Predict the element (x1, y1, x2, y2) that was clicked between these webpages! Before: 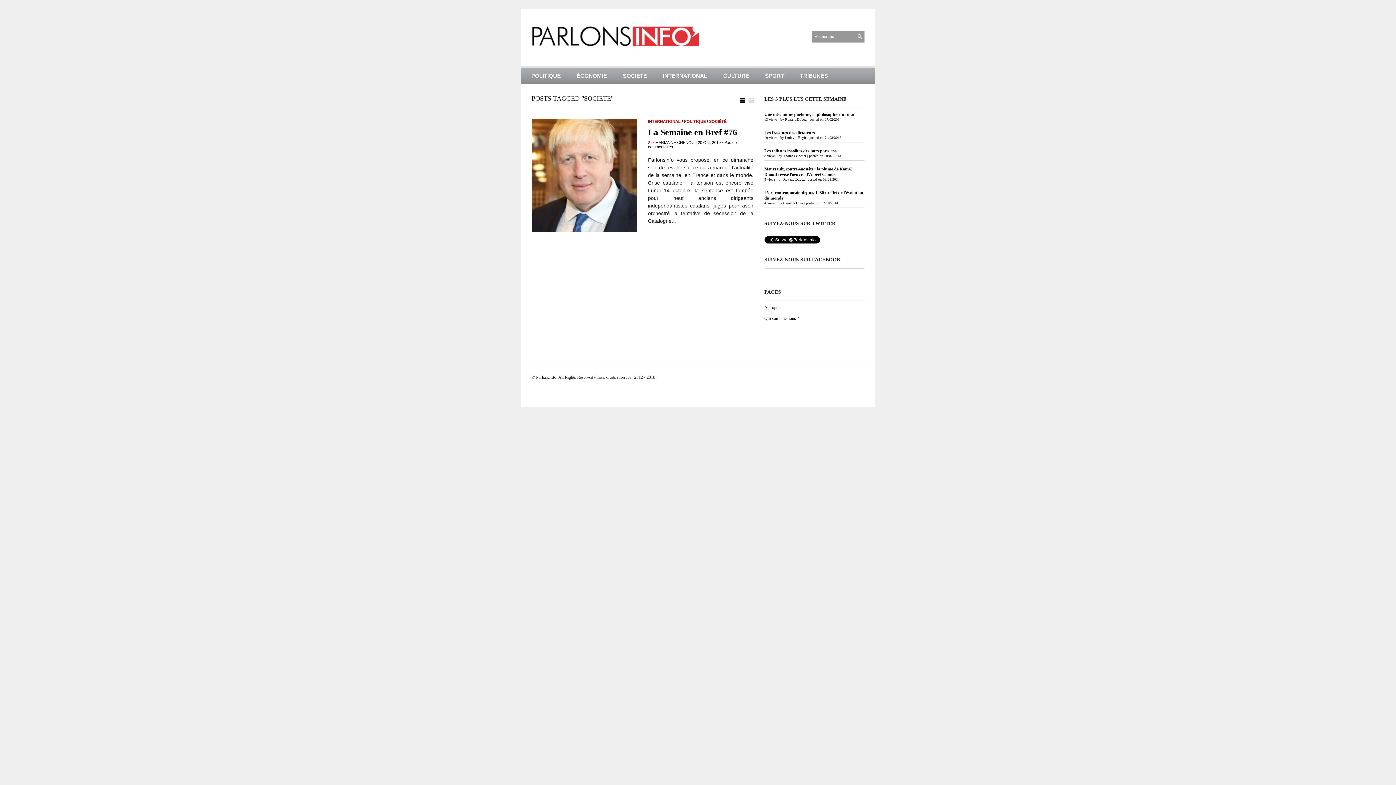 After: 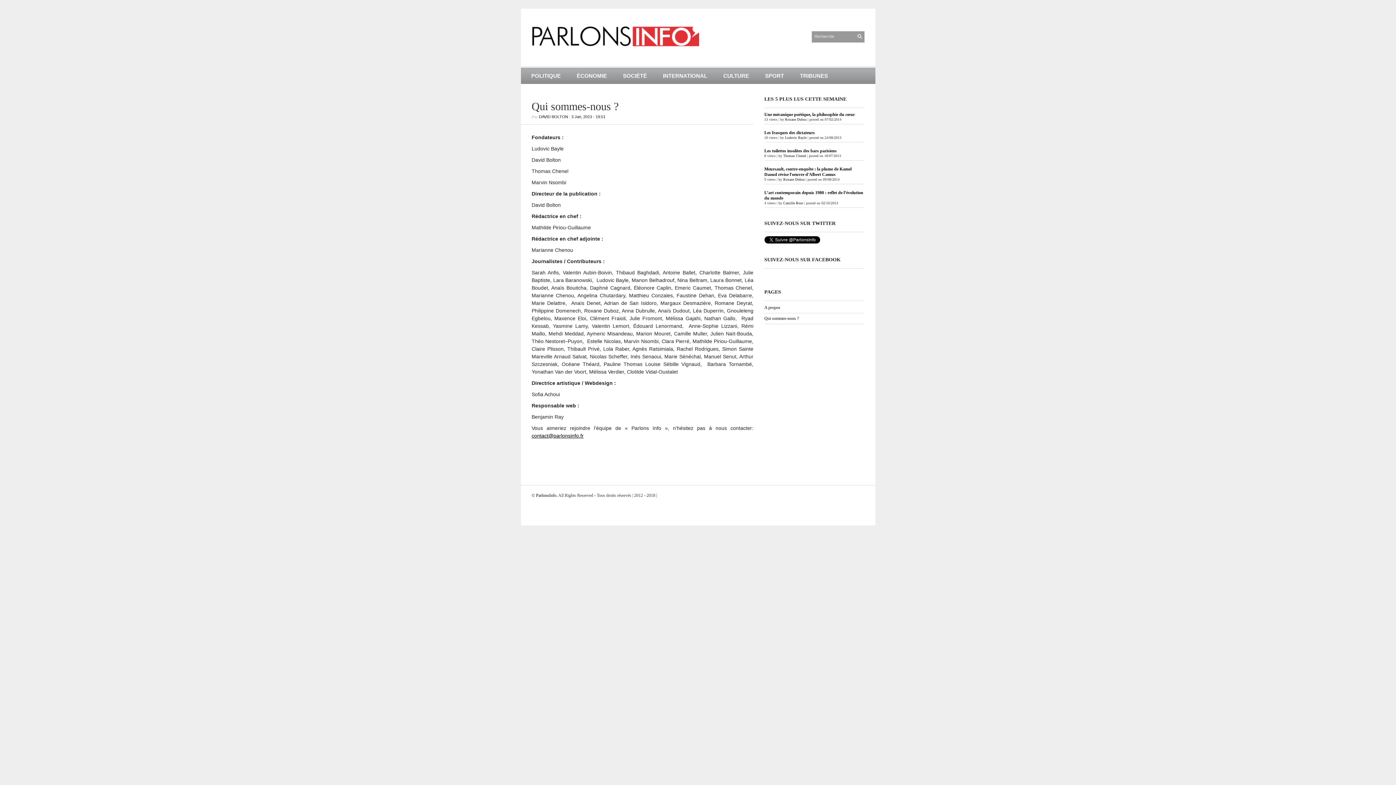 Action: label: Qui sommes-nous ? bbox: (764, 316, 799, 321)